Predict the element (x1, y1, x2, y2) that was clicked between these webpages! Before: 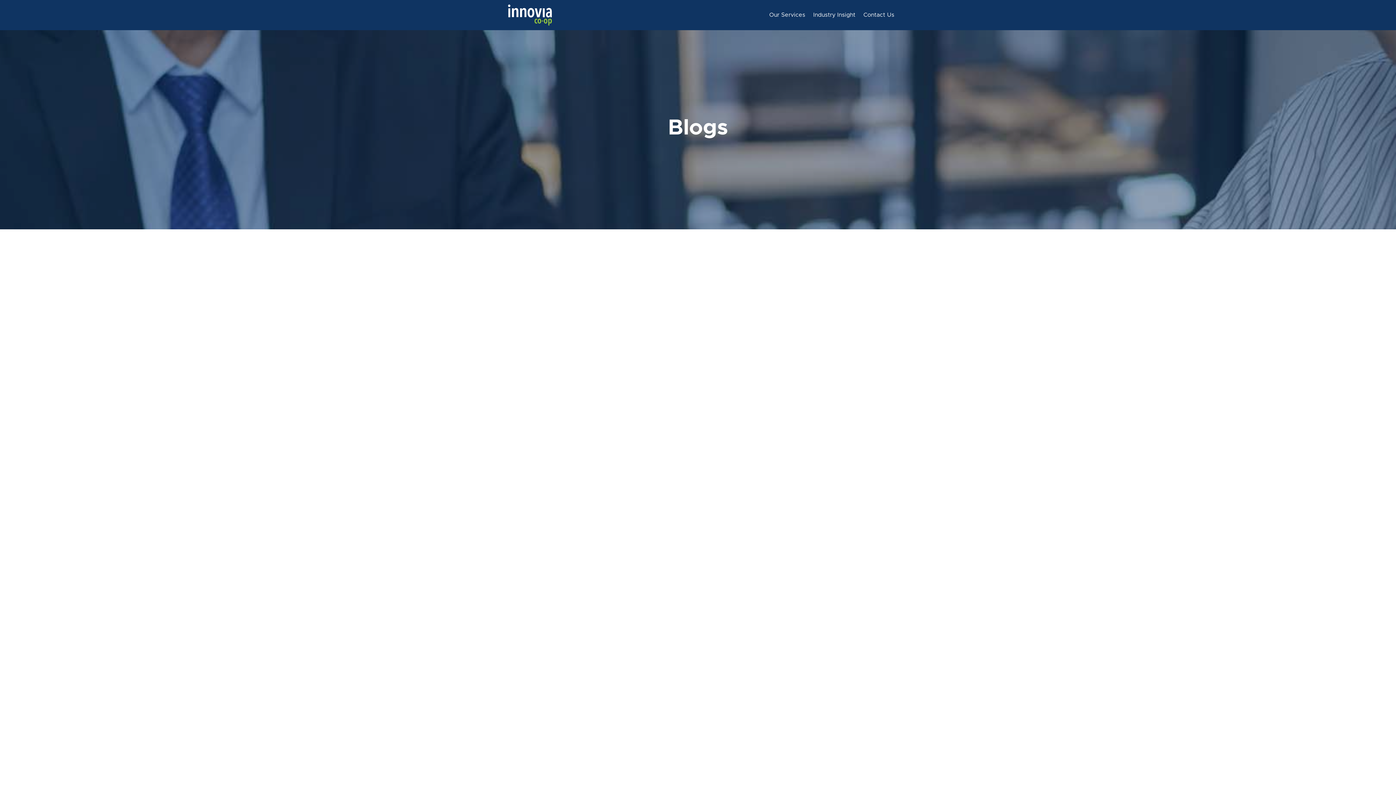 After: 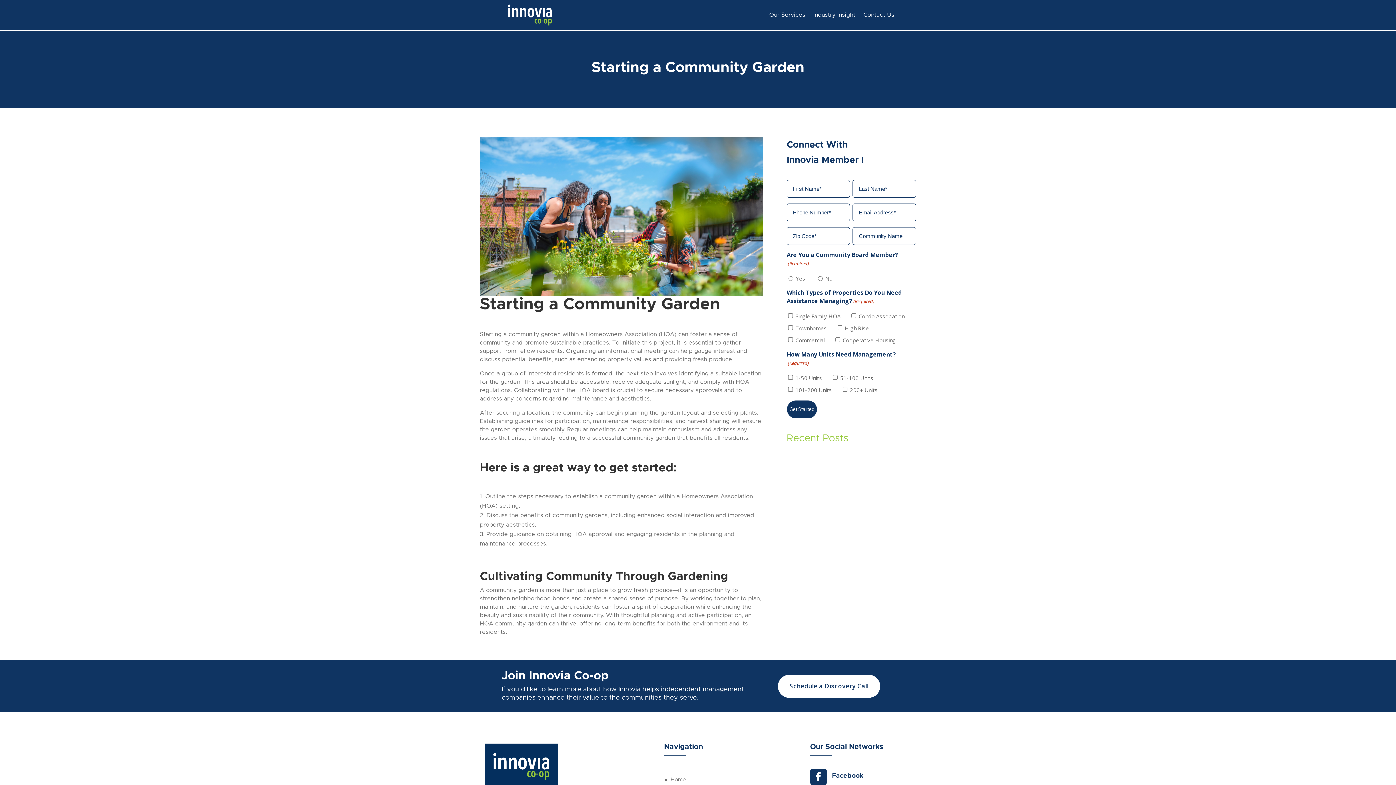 Action: label: Starting a Community Garden bbox: (509, 517, 604, 523)